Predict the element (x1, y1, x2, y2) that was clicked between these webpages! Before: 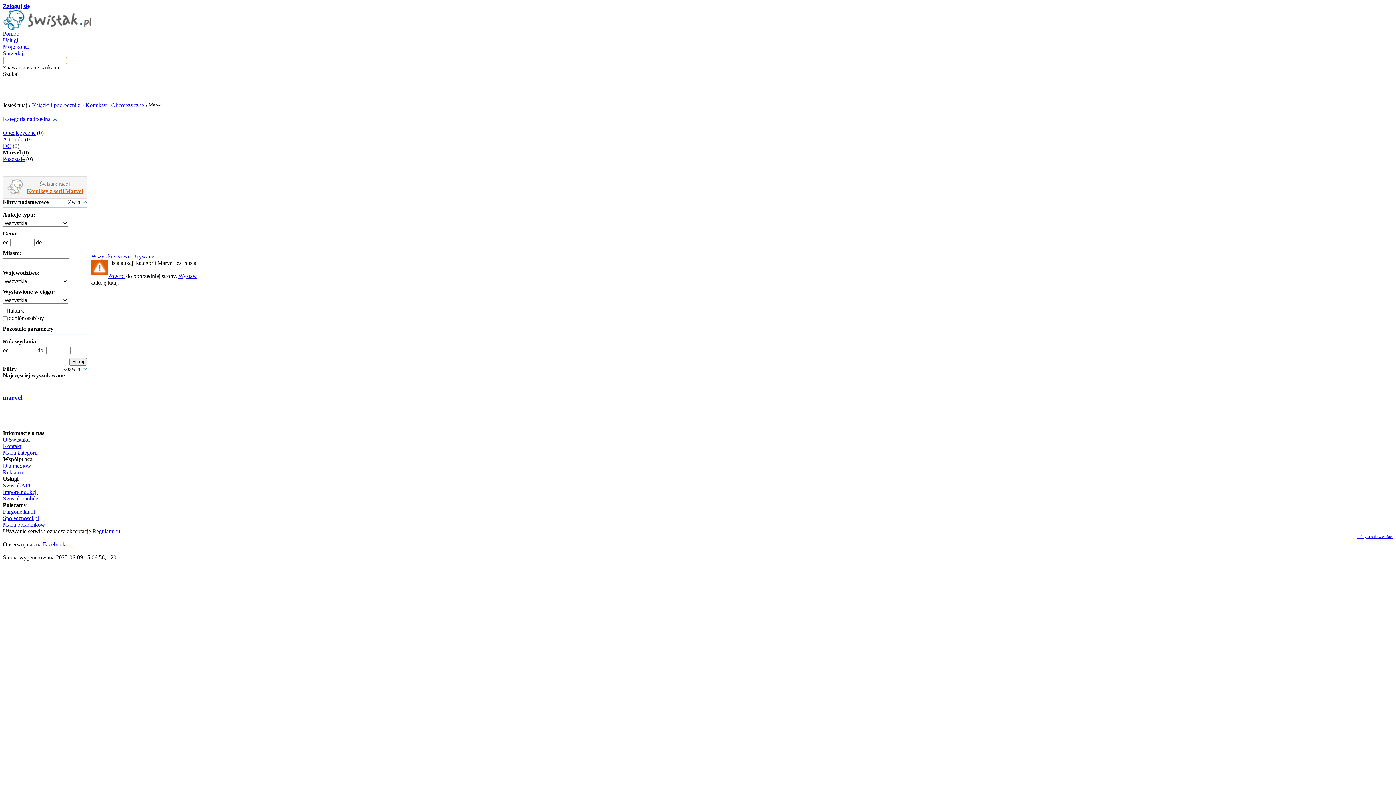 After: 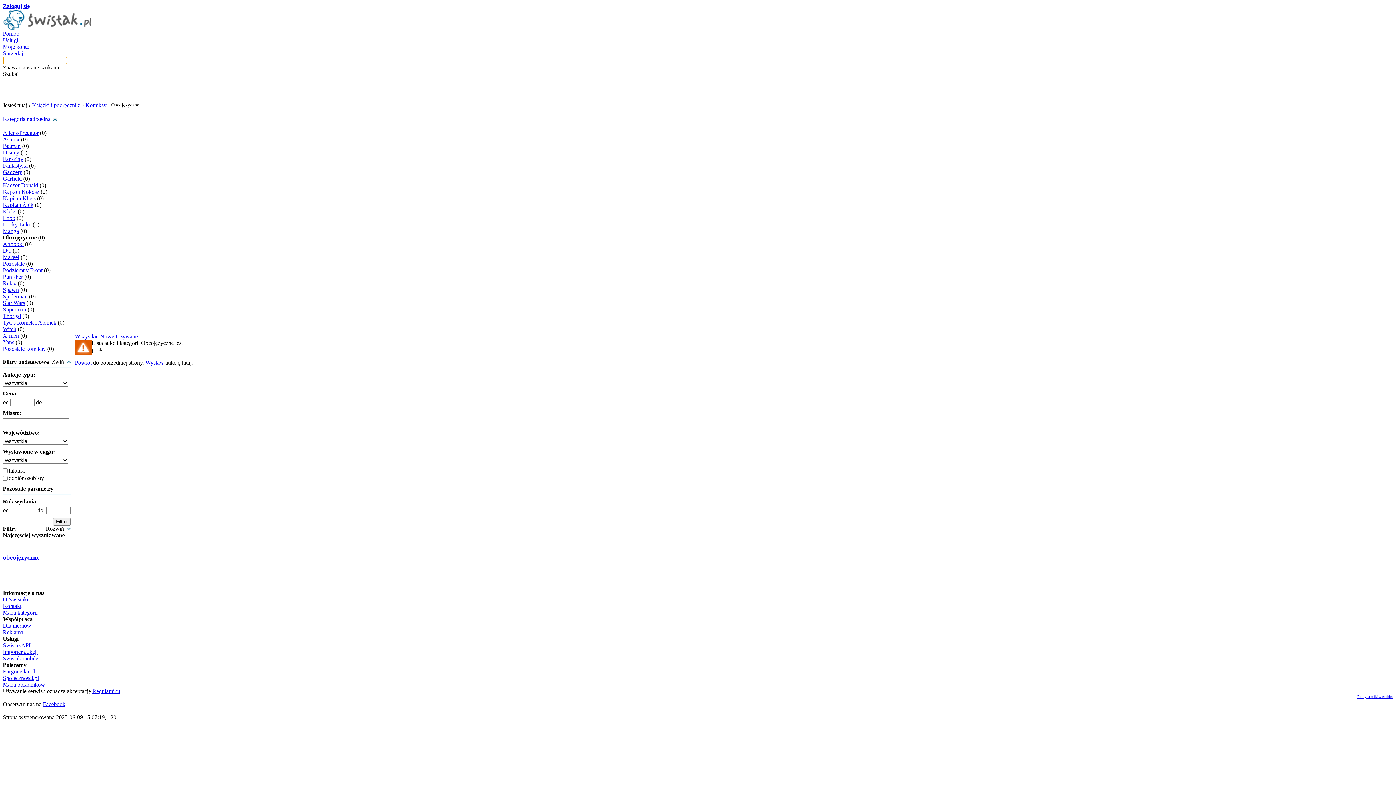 Action: bbox: (53, 116, 56, 122)